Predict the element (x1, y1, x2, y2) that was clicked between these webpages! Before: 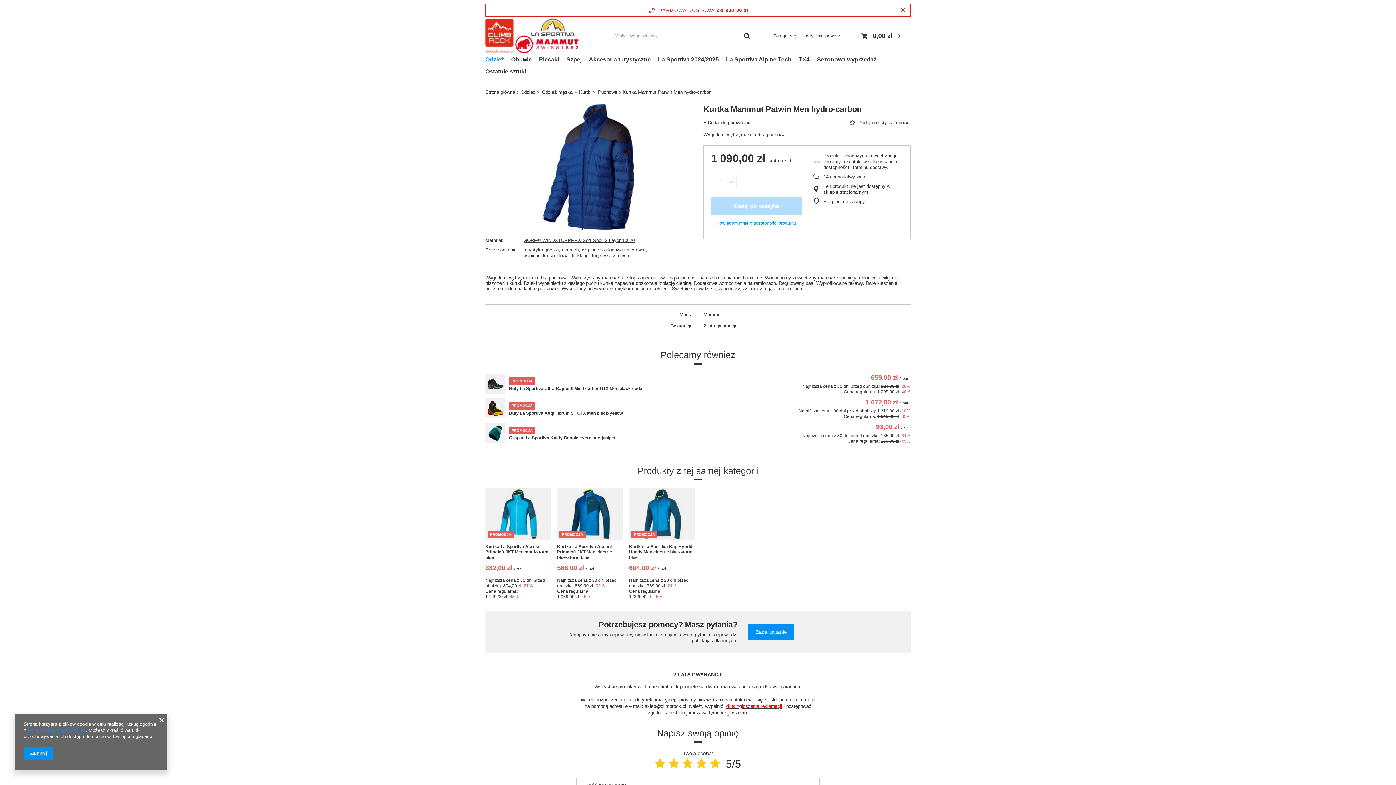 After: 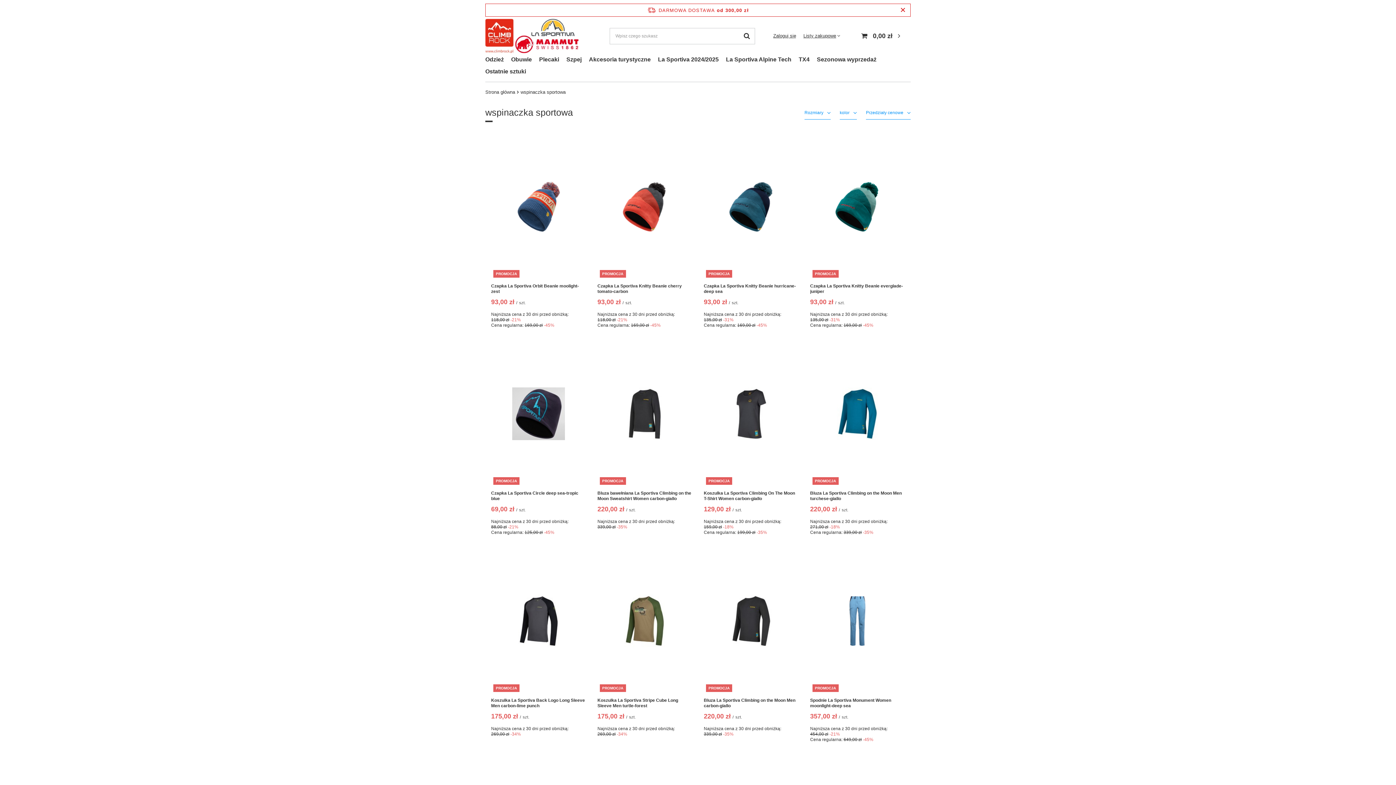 Action: bbox: (523, 253, 570, 258) label: wspinaczka sportowa